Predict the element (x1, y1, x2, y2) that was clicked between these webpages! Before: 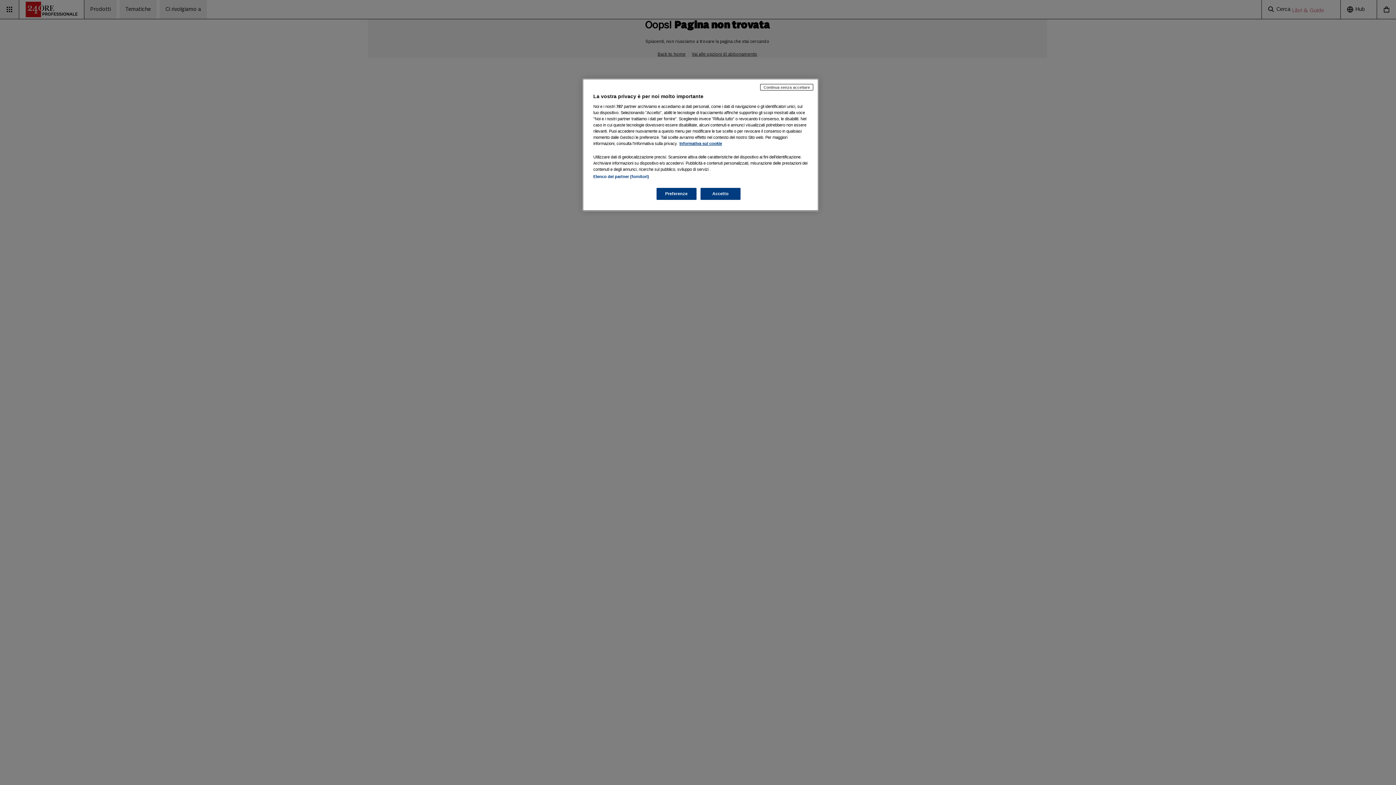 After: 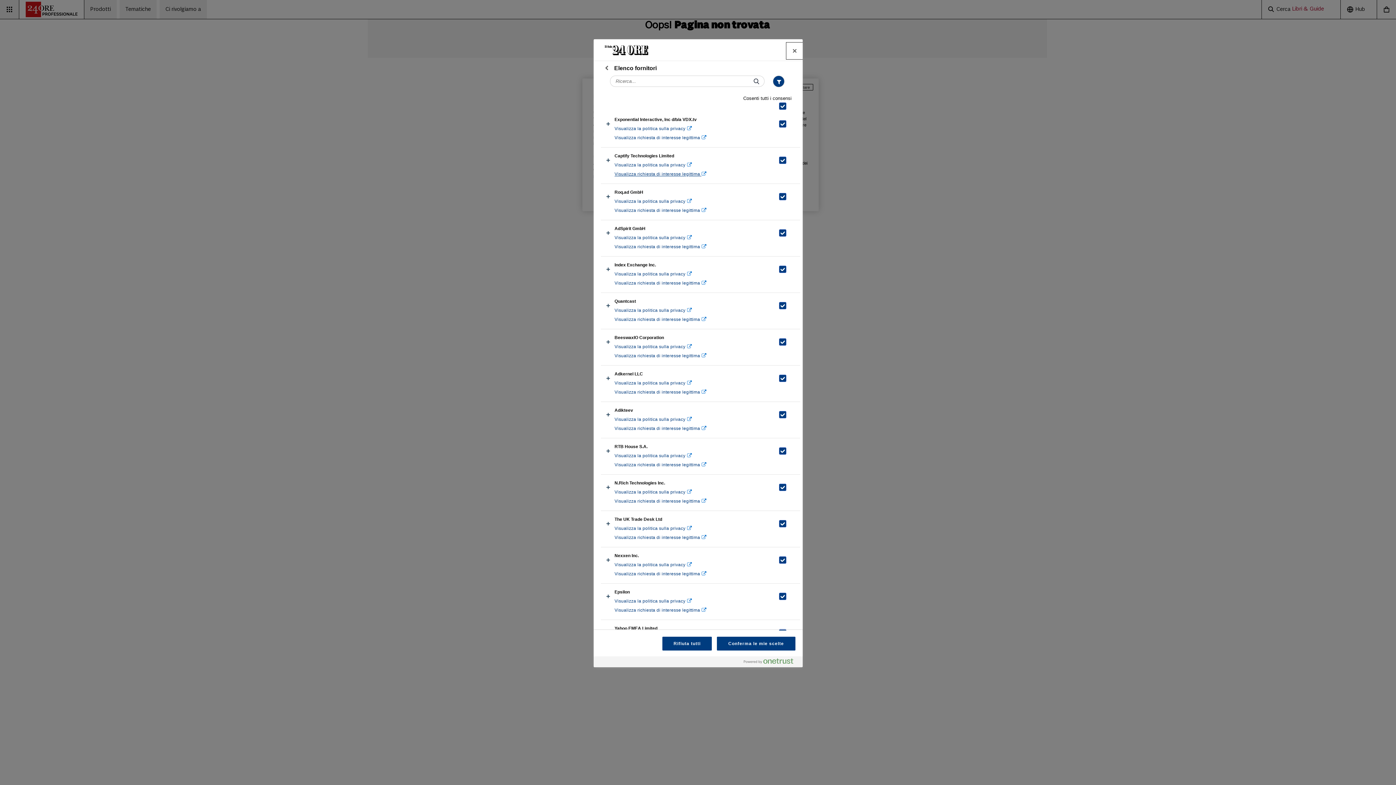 Action: label: Elenco dei partner (fornitori) bbox: (593, 174, 649, 178)